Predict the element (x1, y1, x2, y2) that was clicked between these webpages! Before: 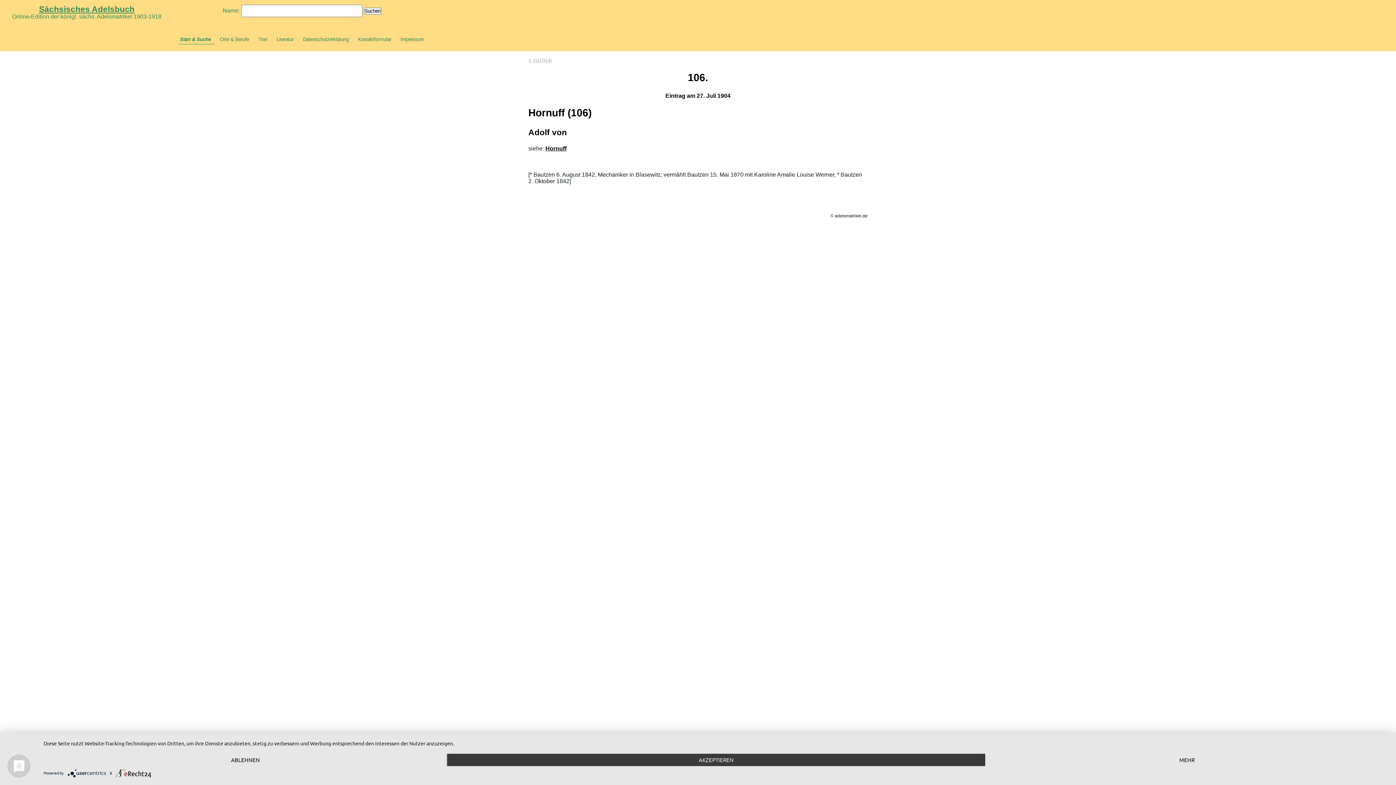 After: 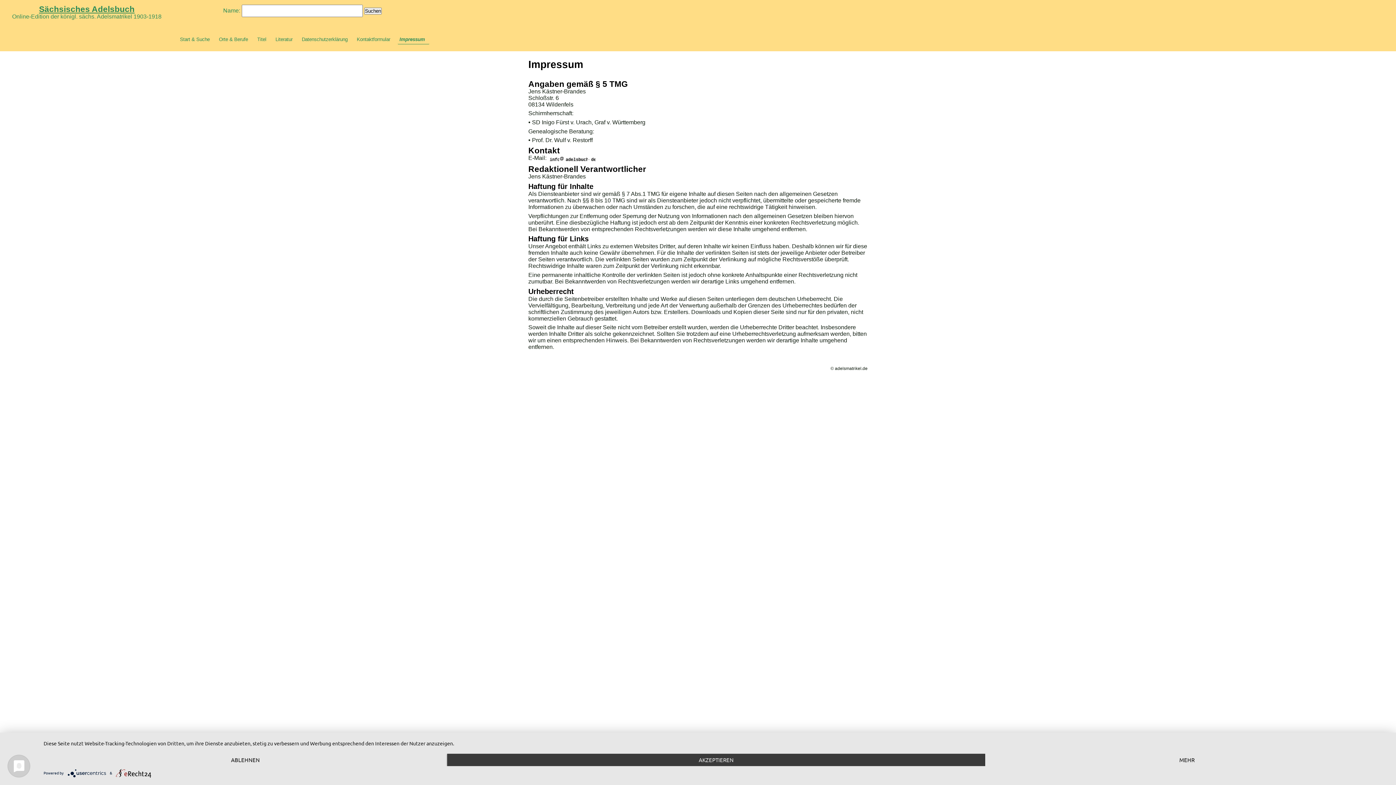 Action: bbox: (398, 34, 428, 43) label: Impressum